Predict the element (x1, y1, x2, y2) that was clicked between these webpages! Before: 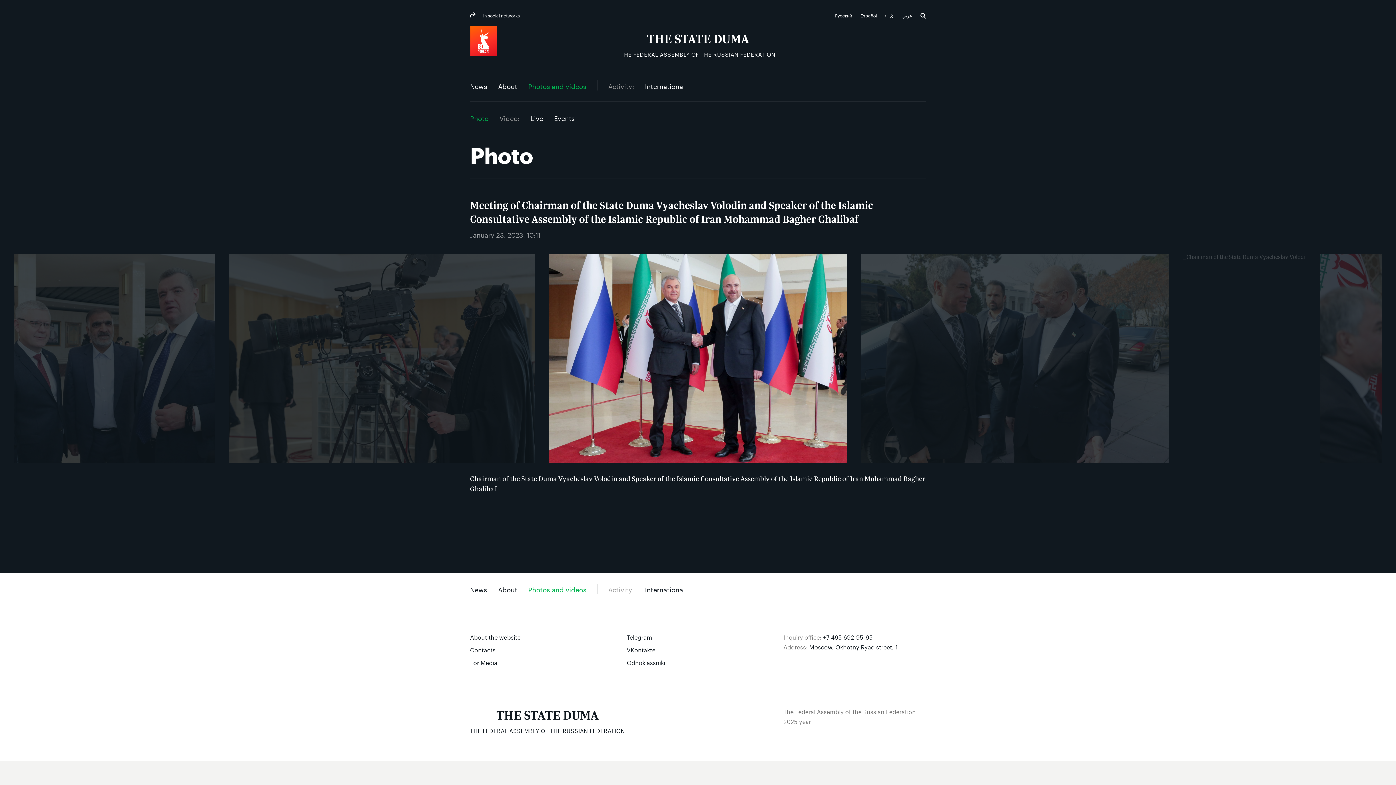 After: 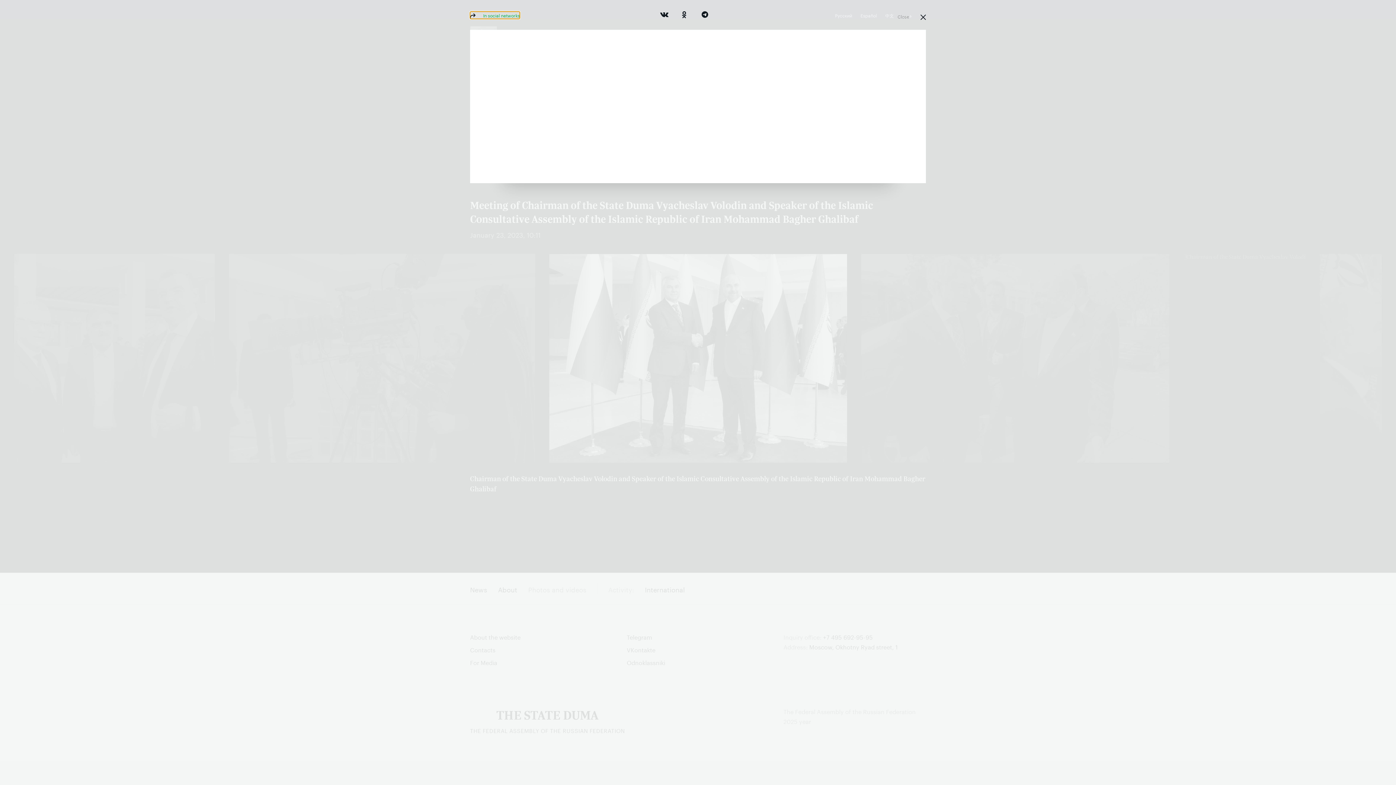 Action: label:  In social networks bbox: (470, 11, 520, 18)